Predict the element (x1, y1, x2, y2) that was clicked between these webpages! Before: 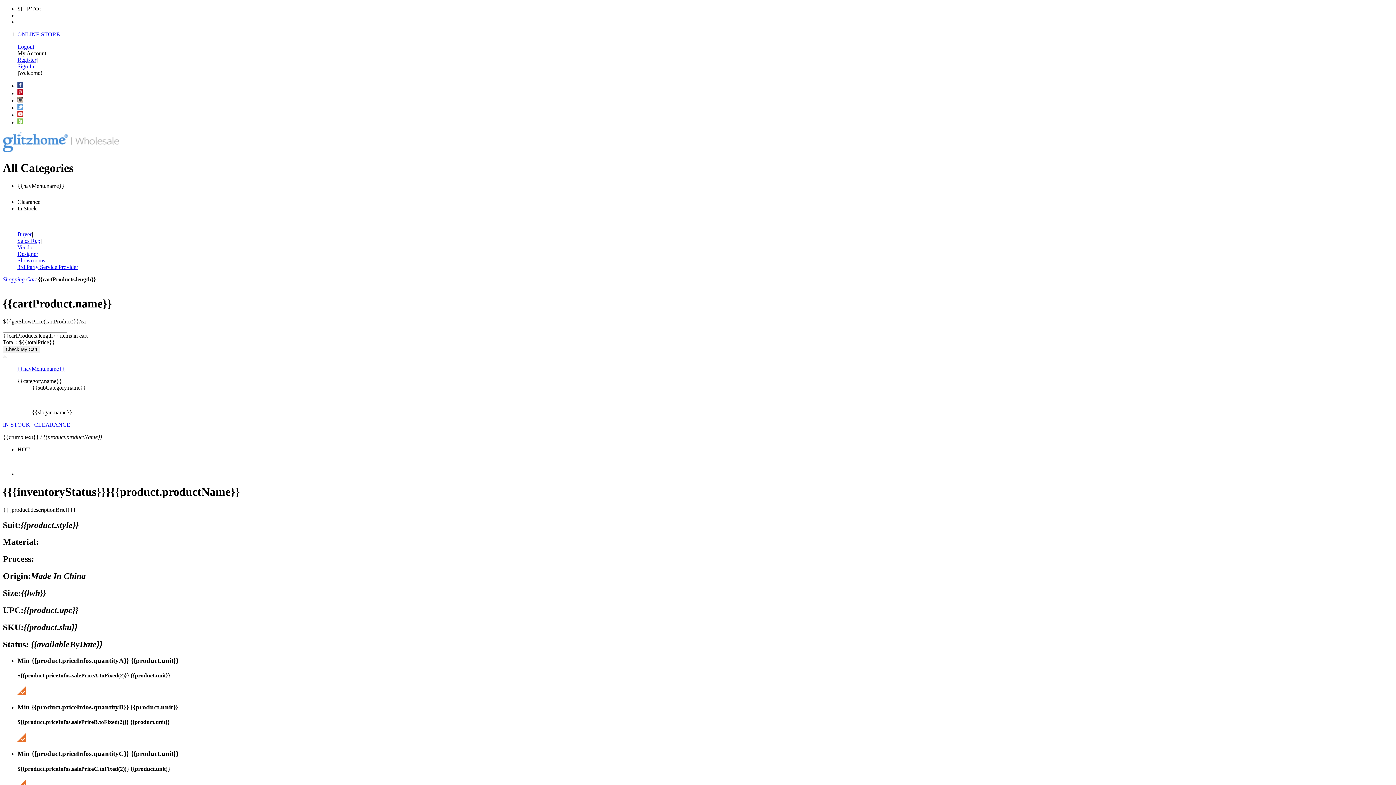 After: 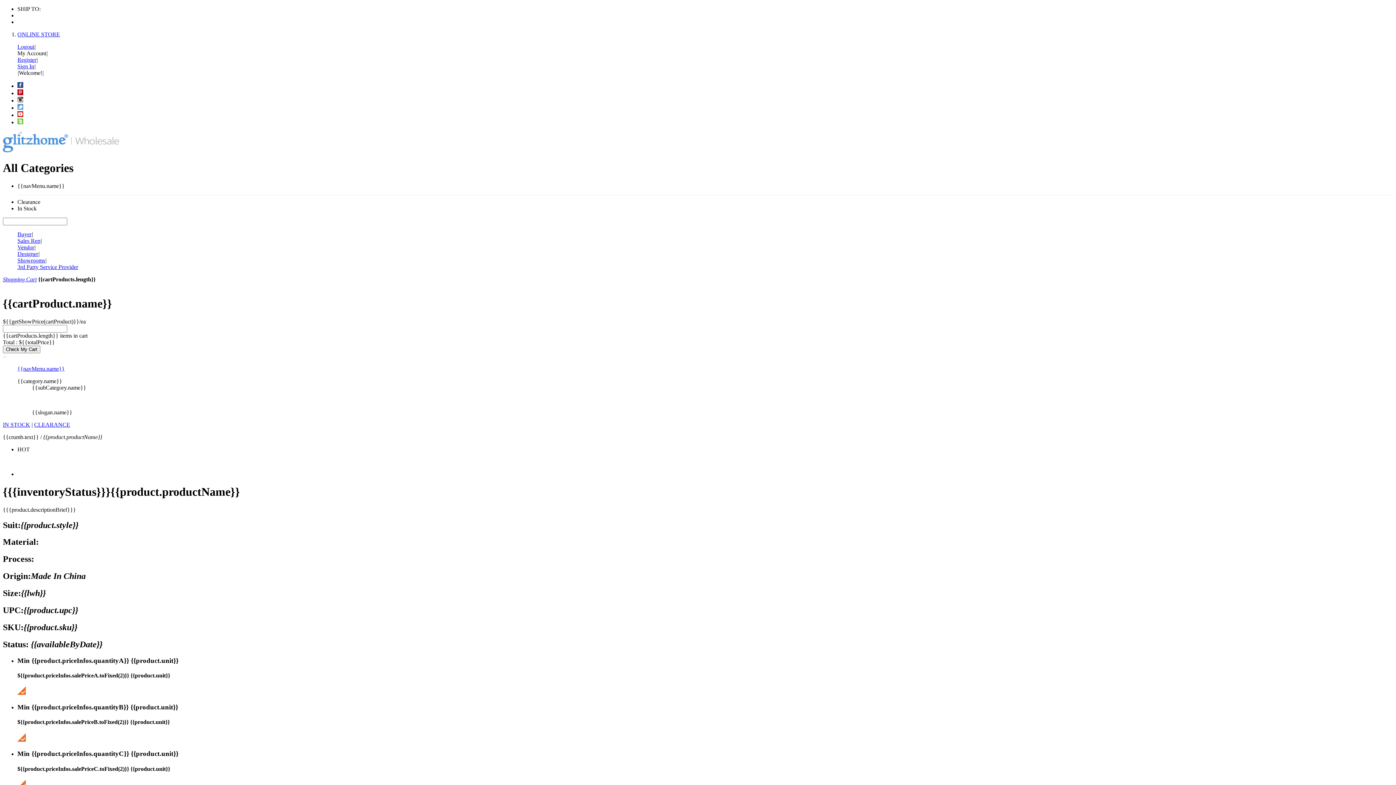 Action: bbox: (17, 82, 23, 89)